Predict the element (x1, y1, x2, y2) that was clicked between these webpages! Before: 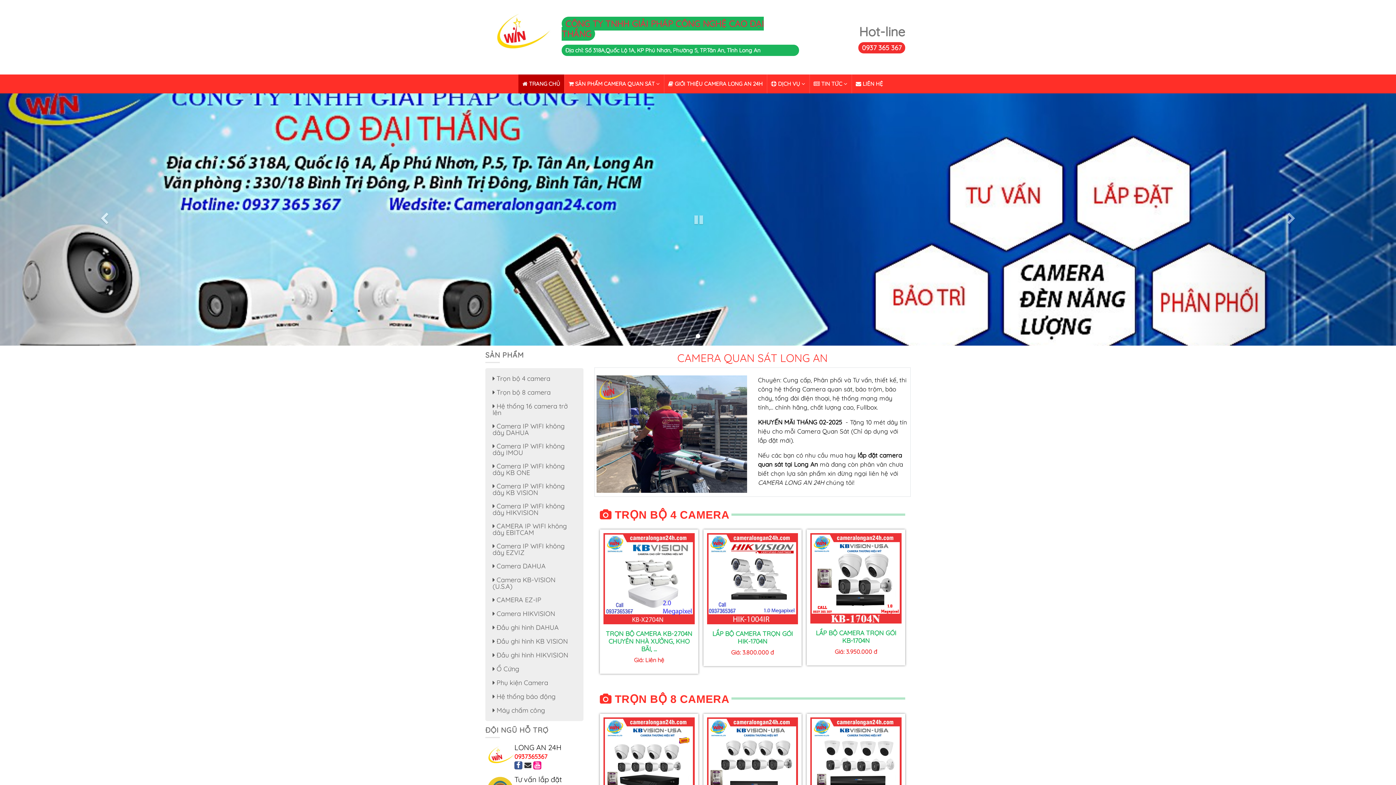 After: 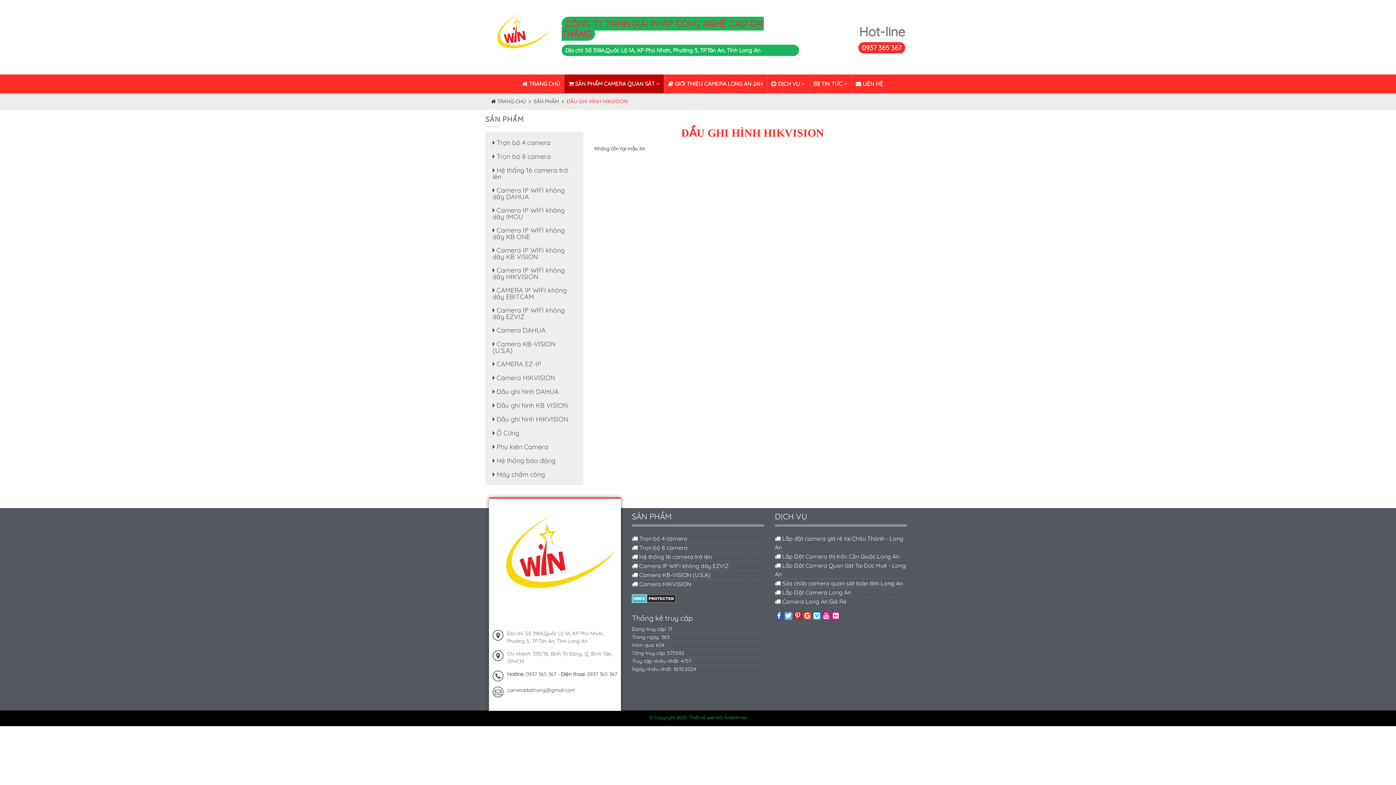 Action: label:  Đầu ghi hình HIKVISION bbox: (485, 648, 583, 662)